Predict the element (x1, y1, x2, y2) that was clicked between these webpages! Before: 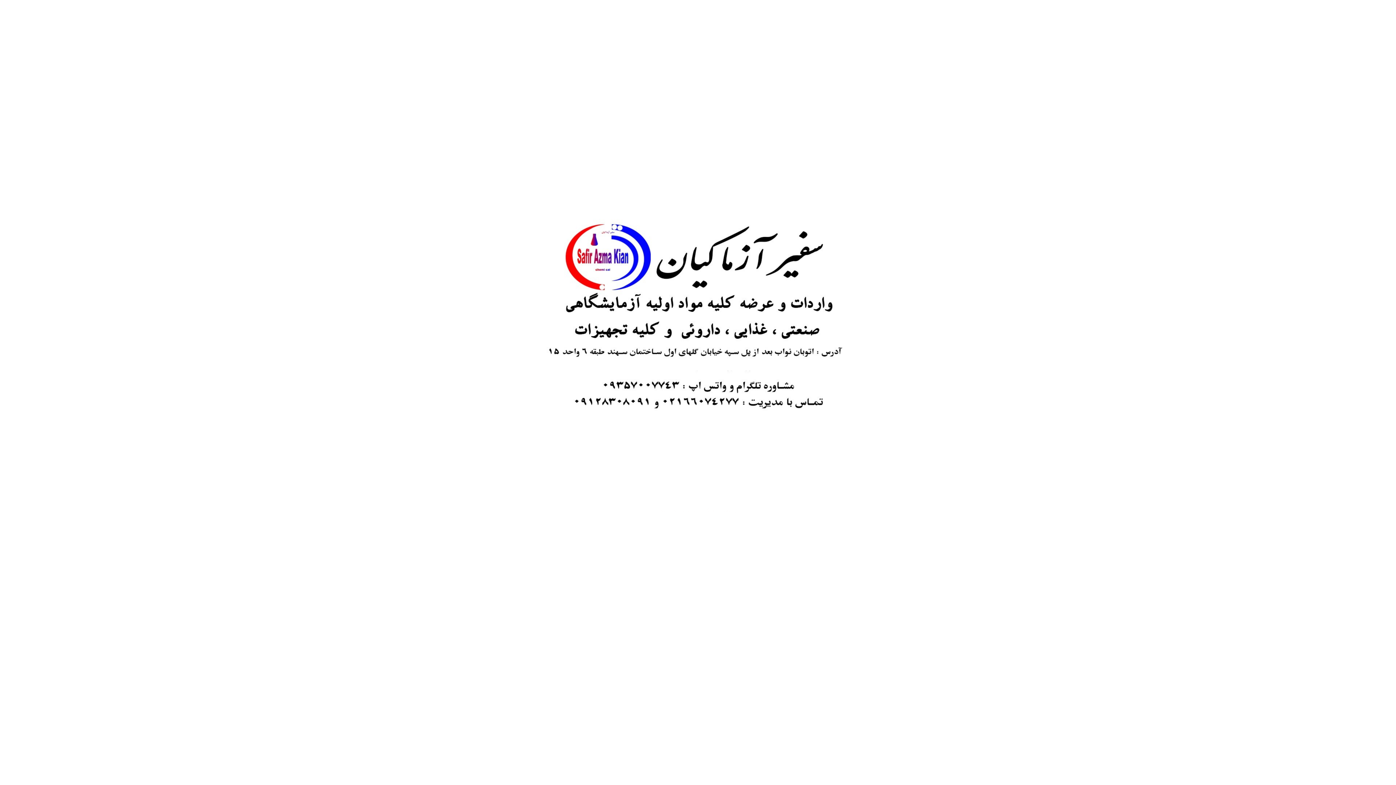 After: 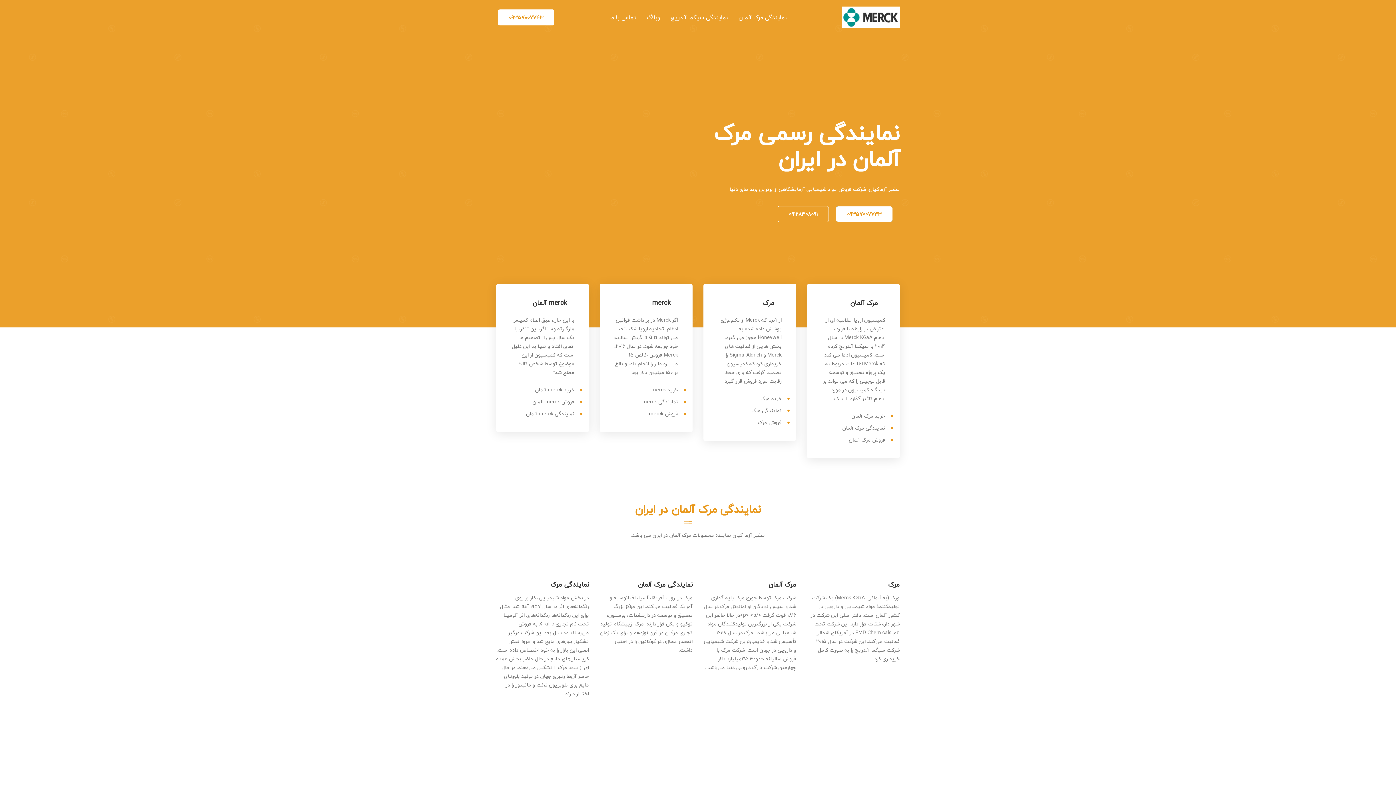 Action: label: Back To Home bbox: (676, 523, 720, 531)